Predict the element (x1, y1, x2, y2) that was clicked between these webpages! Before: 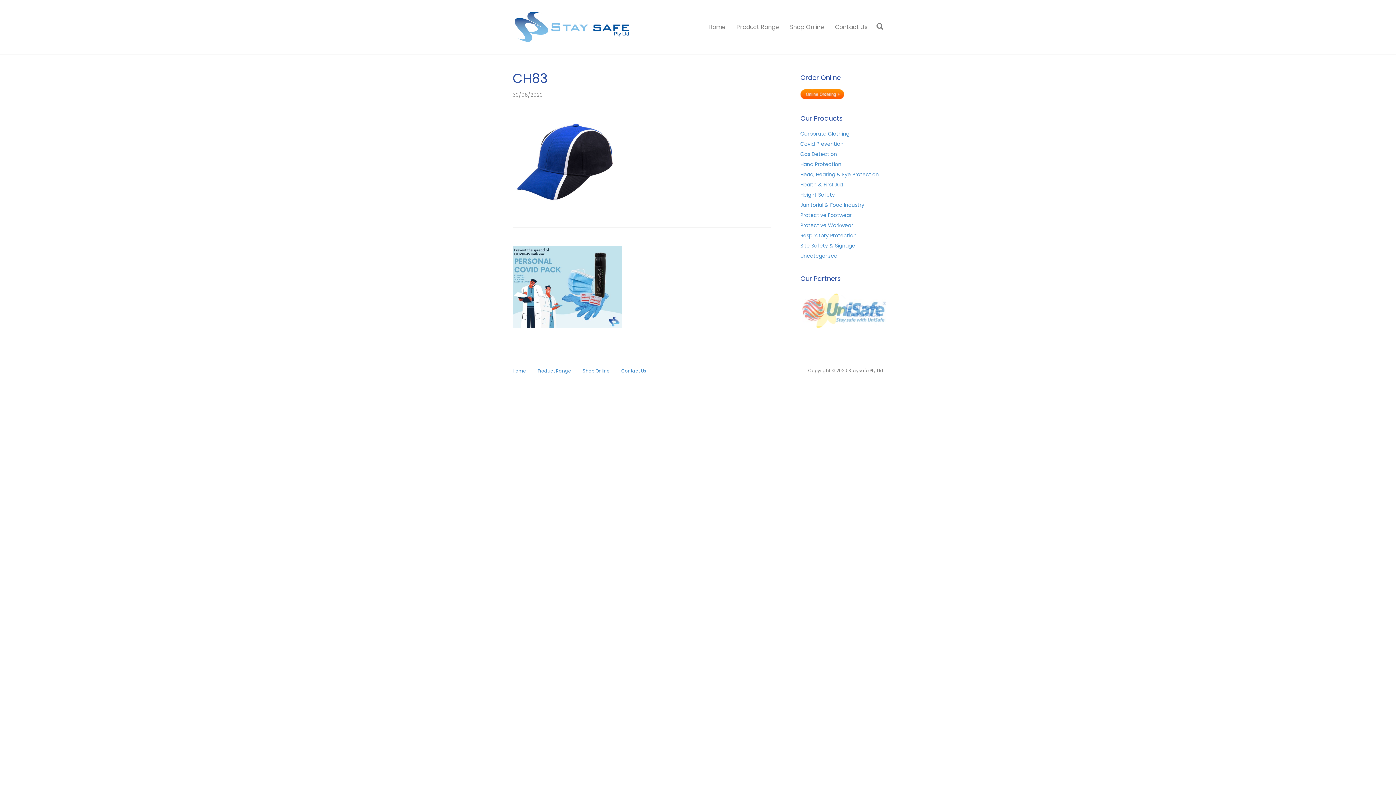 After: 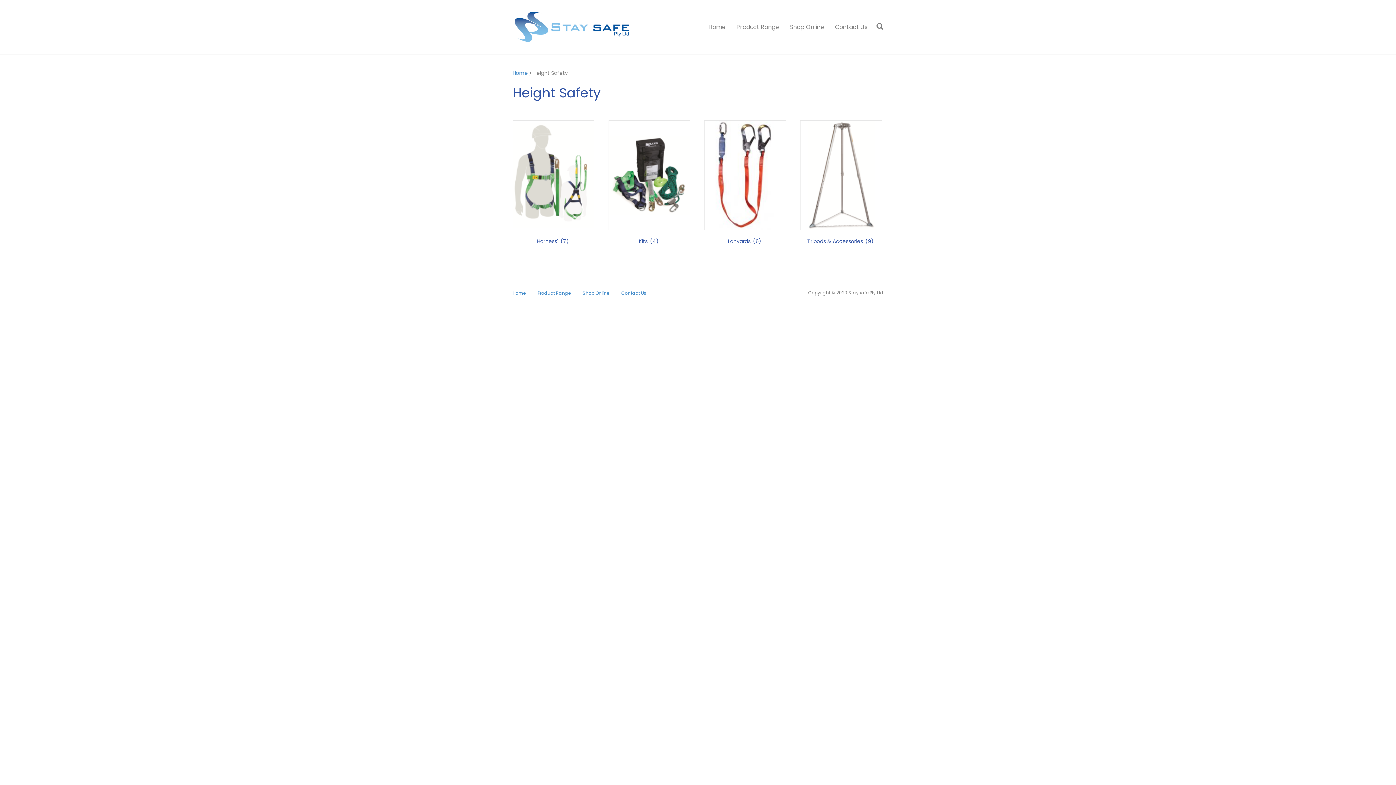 Action: label: Height Safety bbox: (800, 191, 835, 198)